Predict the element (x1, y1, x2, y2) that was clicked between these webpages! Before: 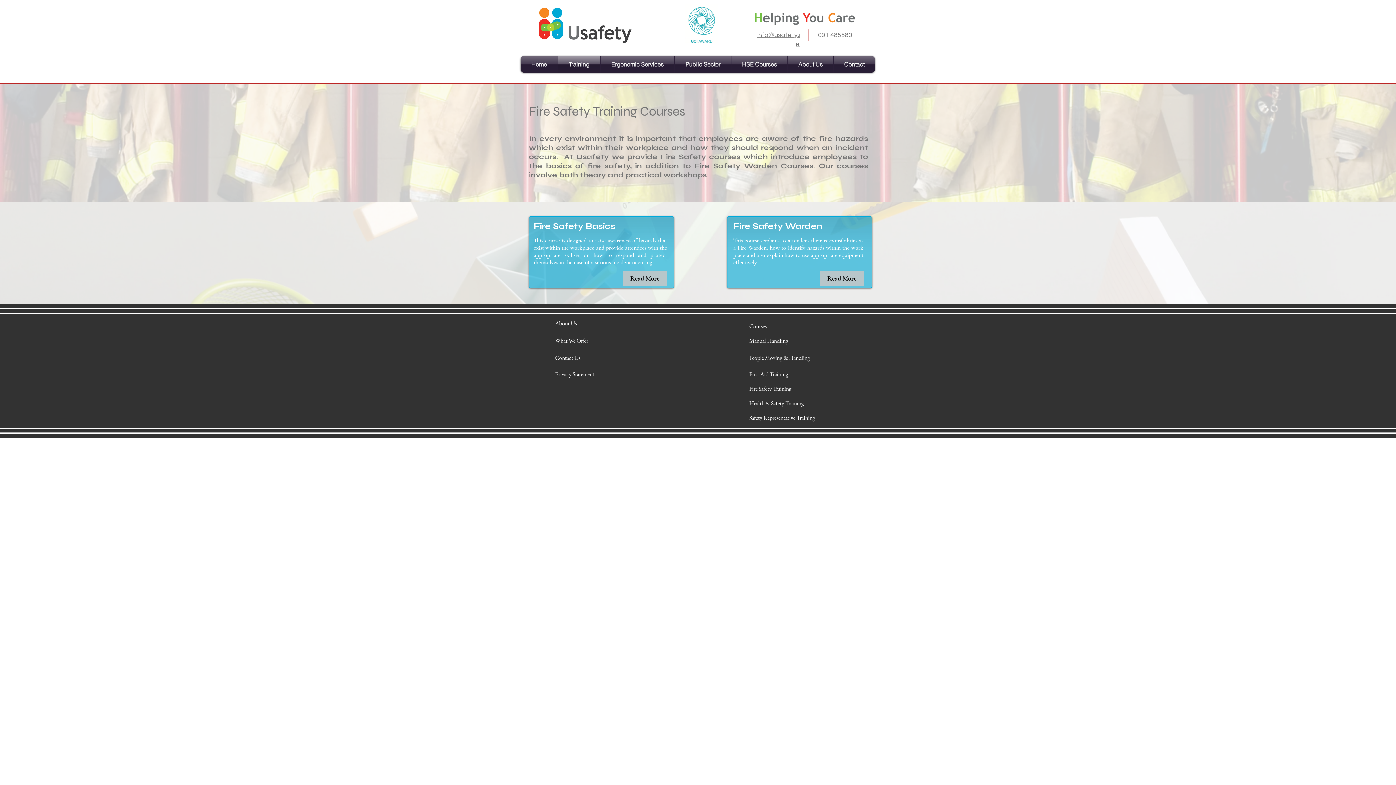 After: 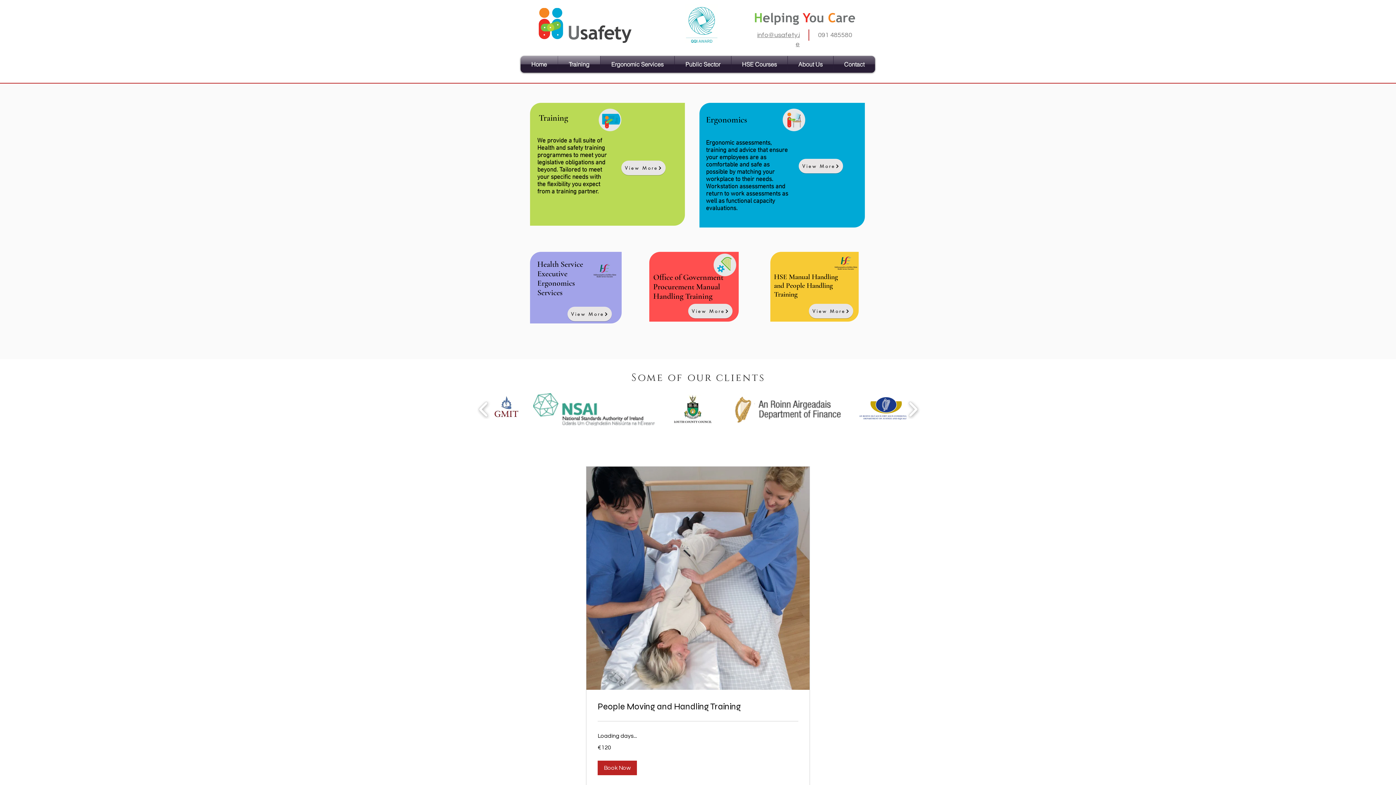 Action: label: Courses bbox: (749, 319, 813, 333)